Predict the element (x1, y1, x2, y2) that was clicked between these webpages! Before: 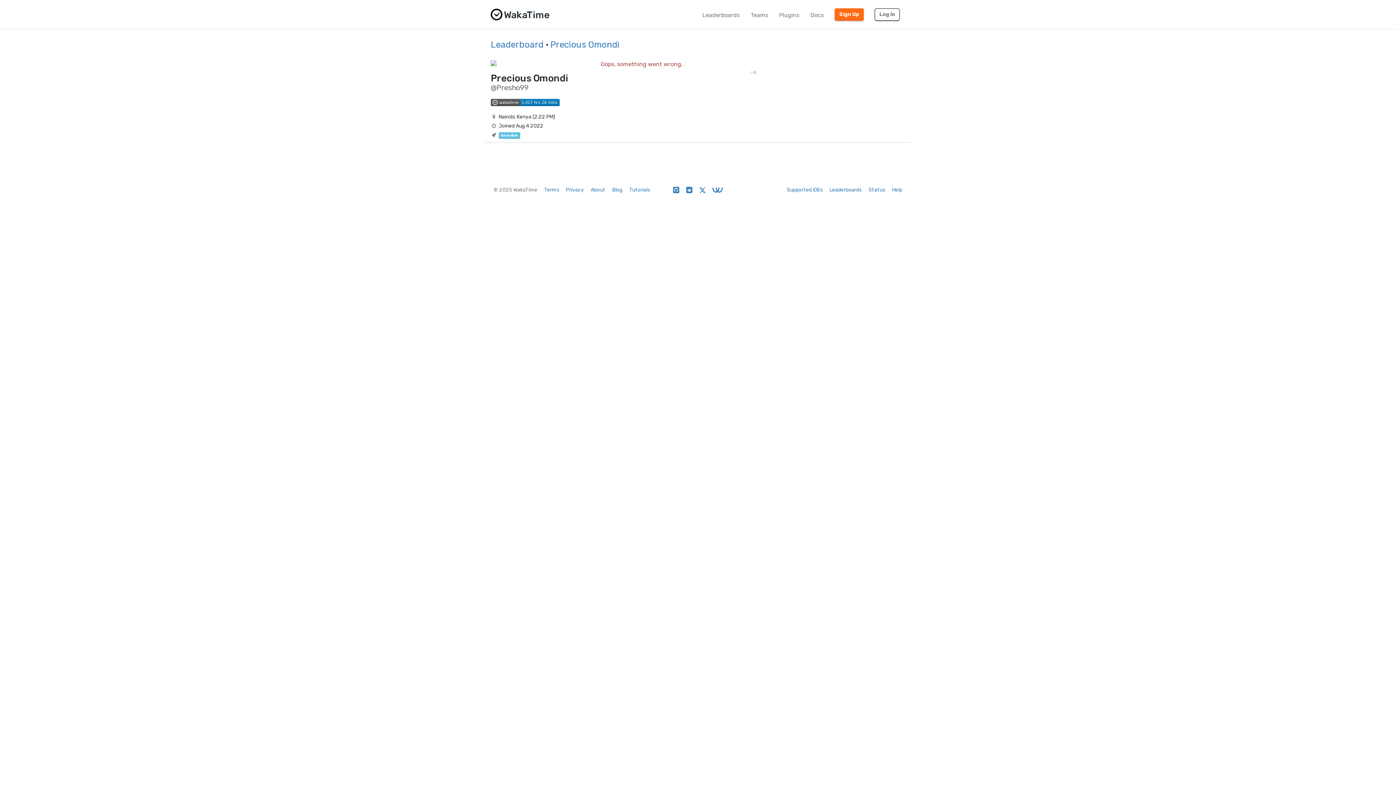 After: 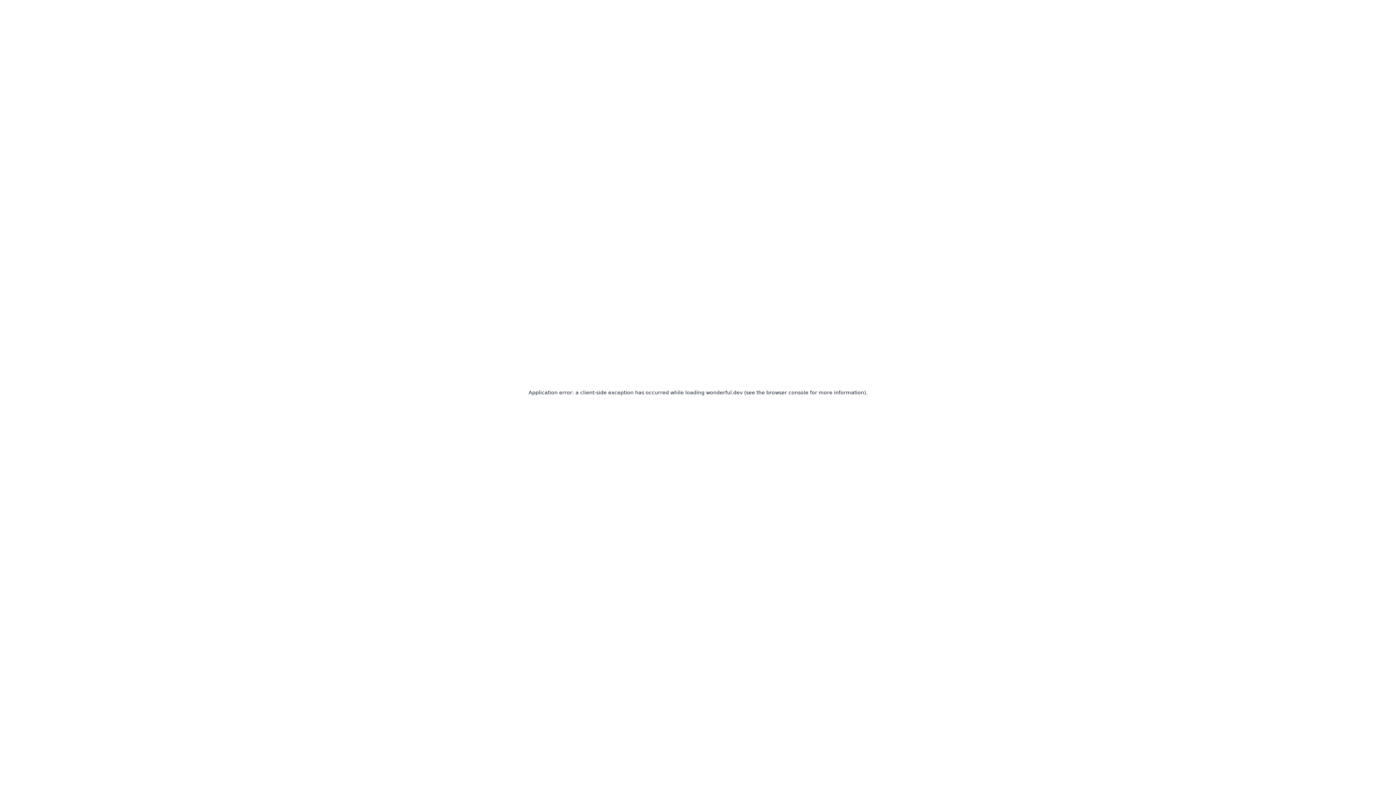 Action: bbox: (712, 188, 723, 194)